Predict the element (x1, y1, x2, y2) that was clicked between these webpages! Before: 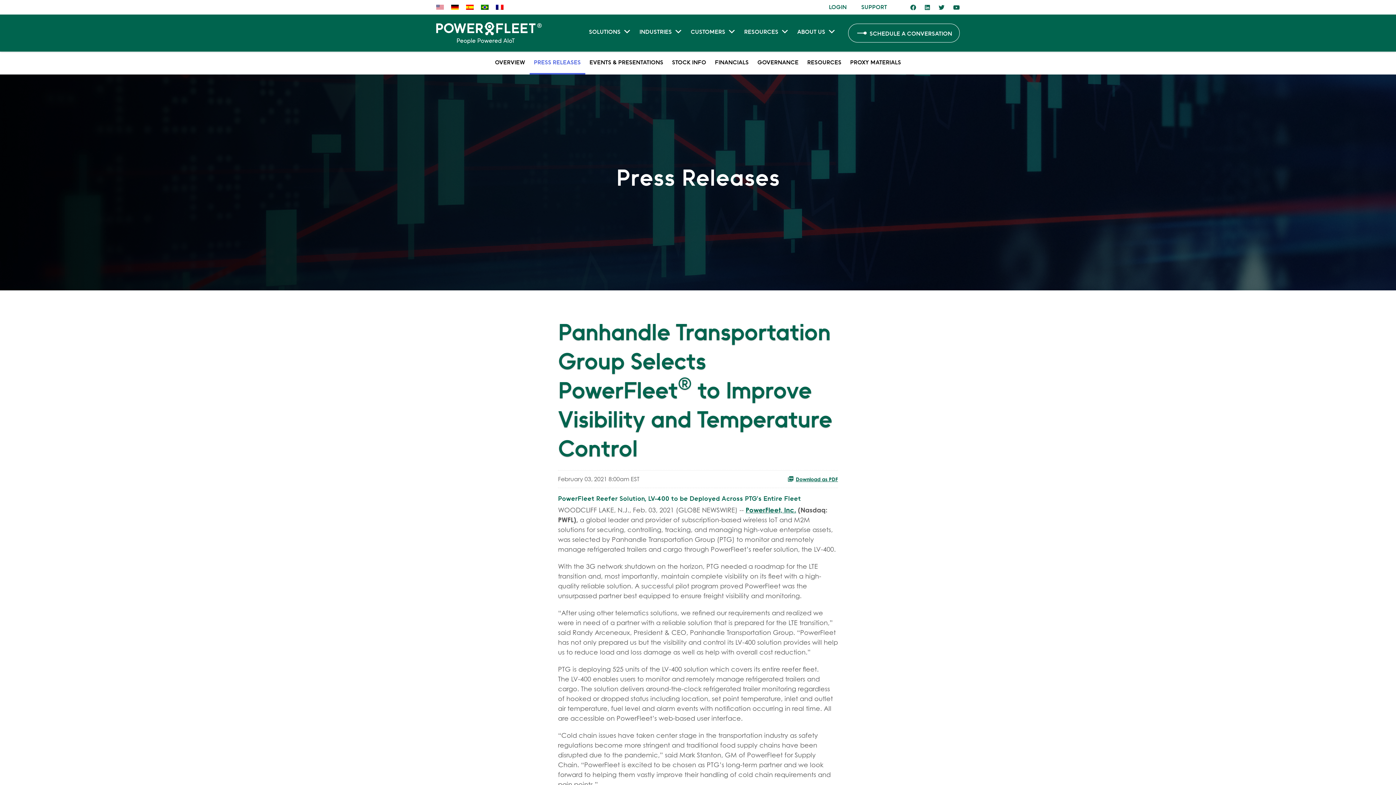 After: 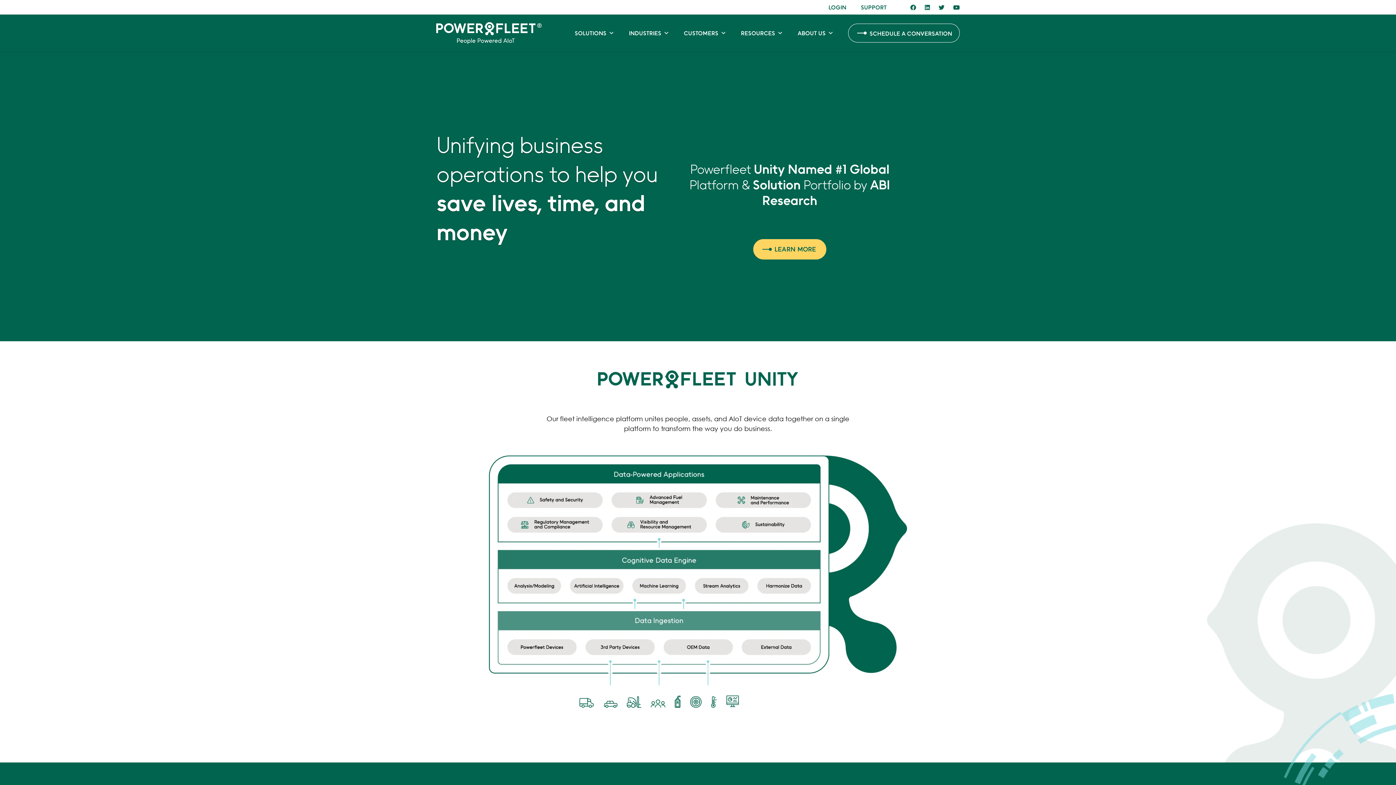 Action: bbox: (436, 4, 444, 10)